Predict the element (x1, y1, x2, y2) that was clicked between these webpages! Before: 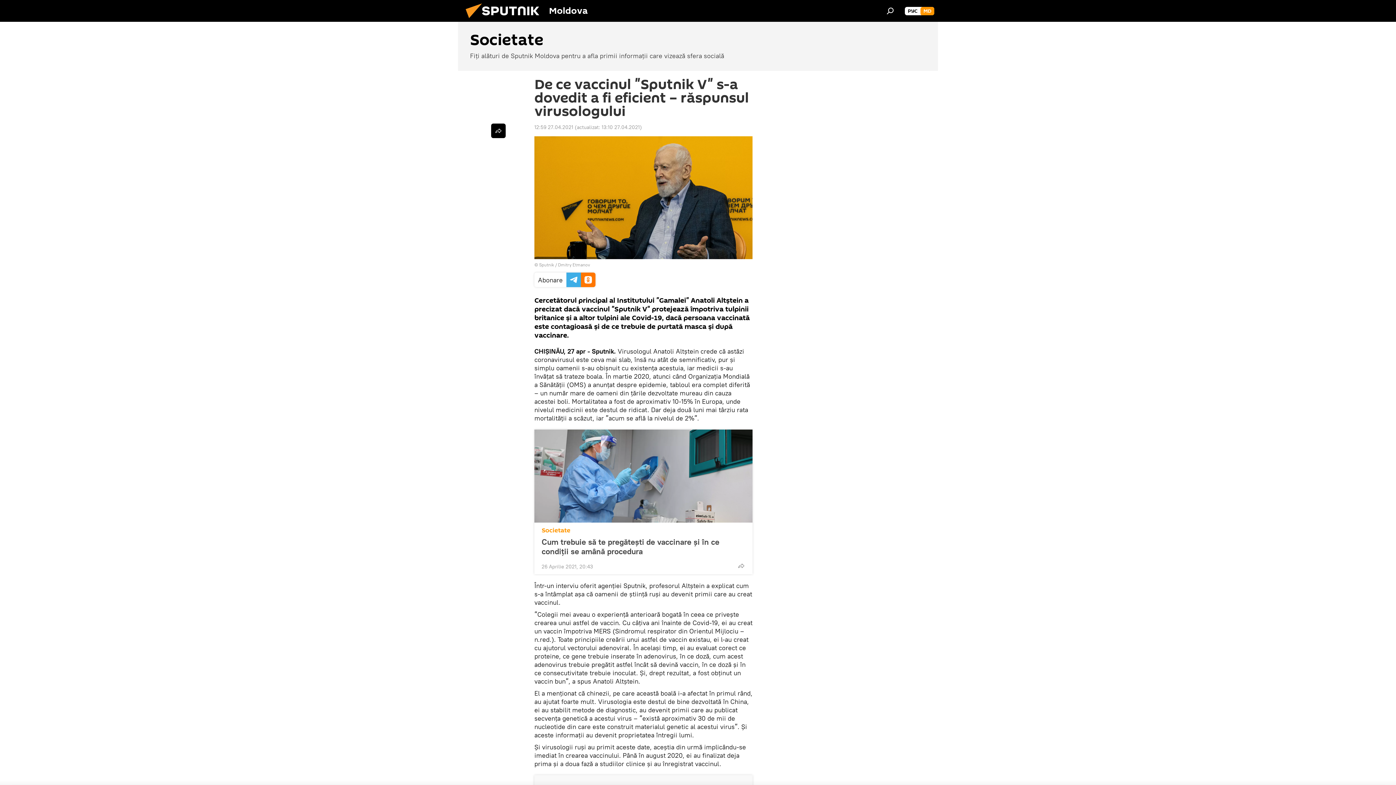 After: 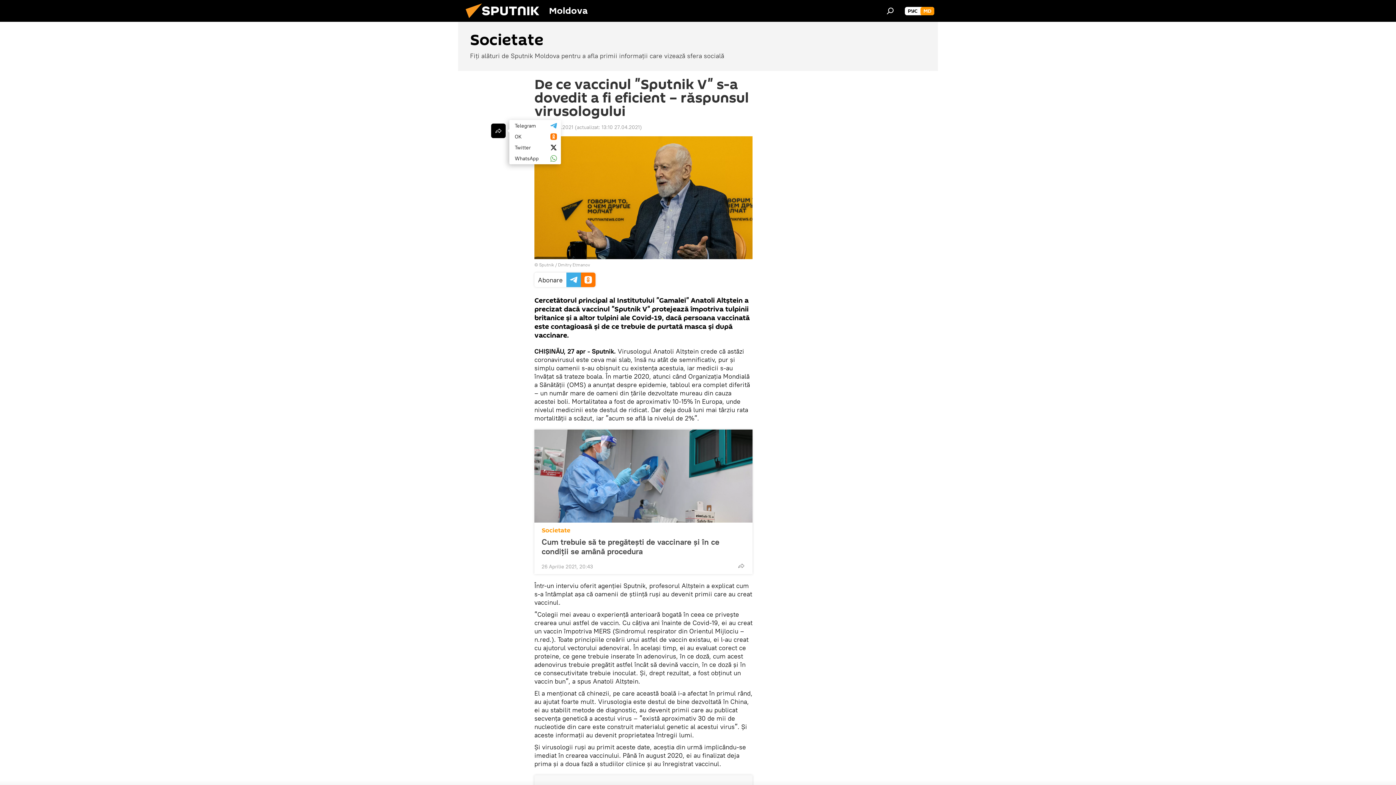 Action: bbox: (491, 123, 505, 138)